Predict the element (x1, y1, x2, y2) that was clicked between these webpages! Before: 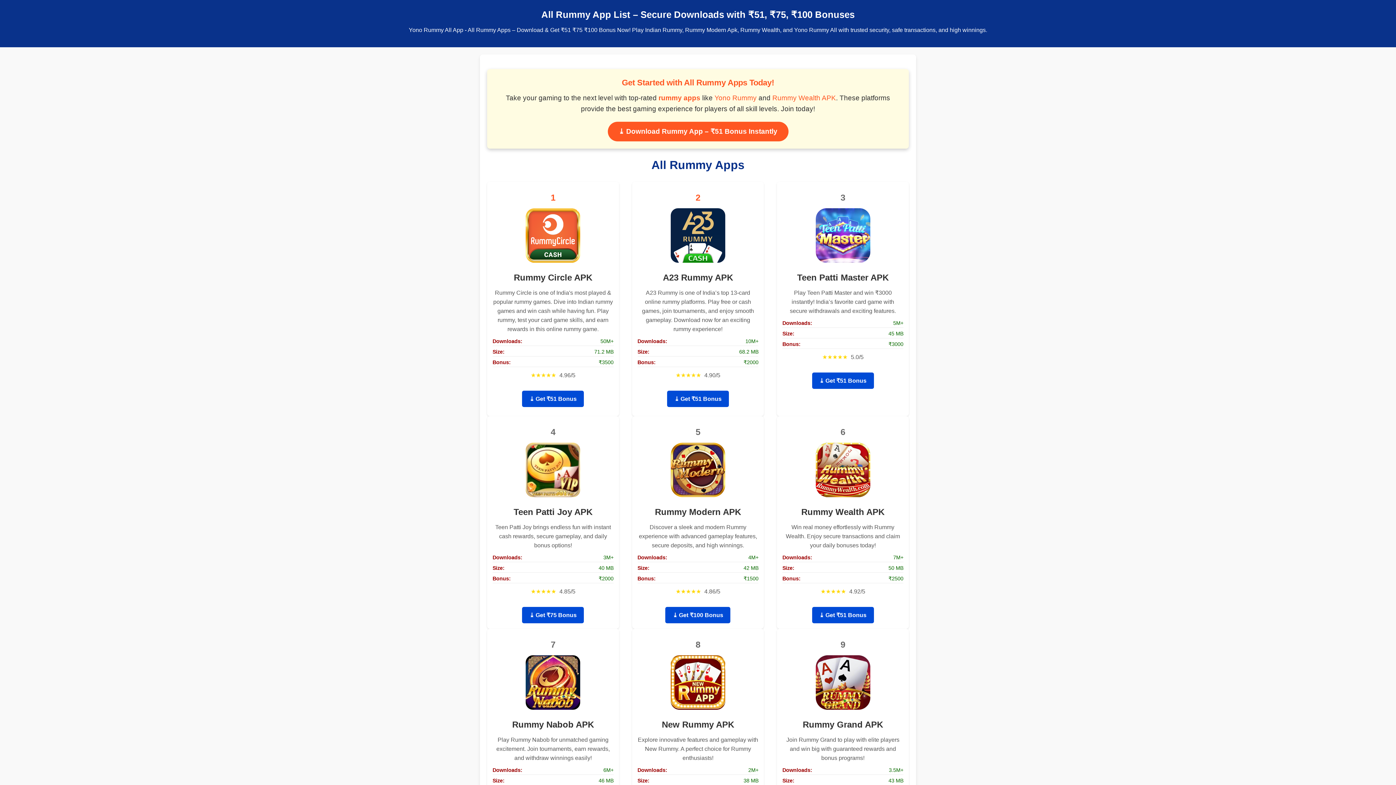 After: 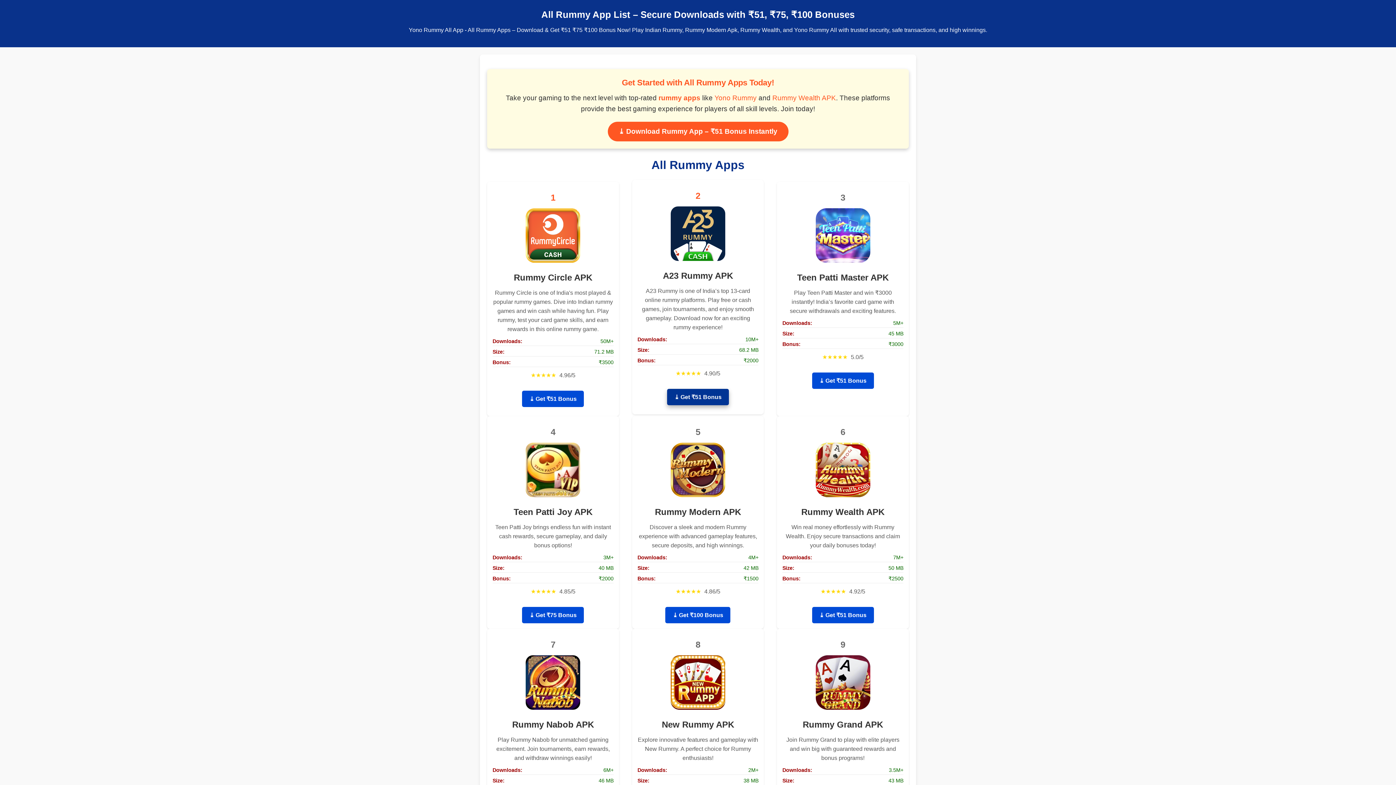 Action: bbox: (667, 390, 729, 407) label: ⤓ Get ₹51 Bonus